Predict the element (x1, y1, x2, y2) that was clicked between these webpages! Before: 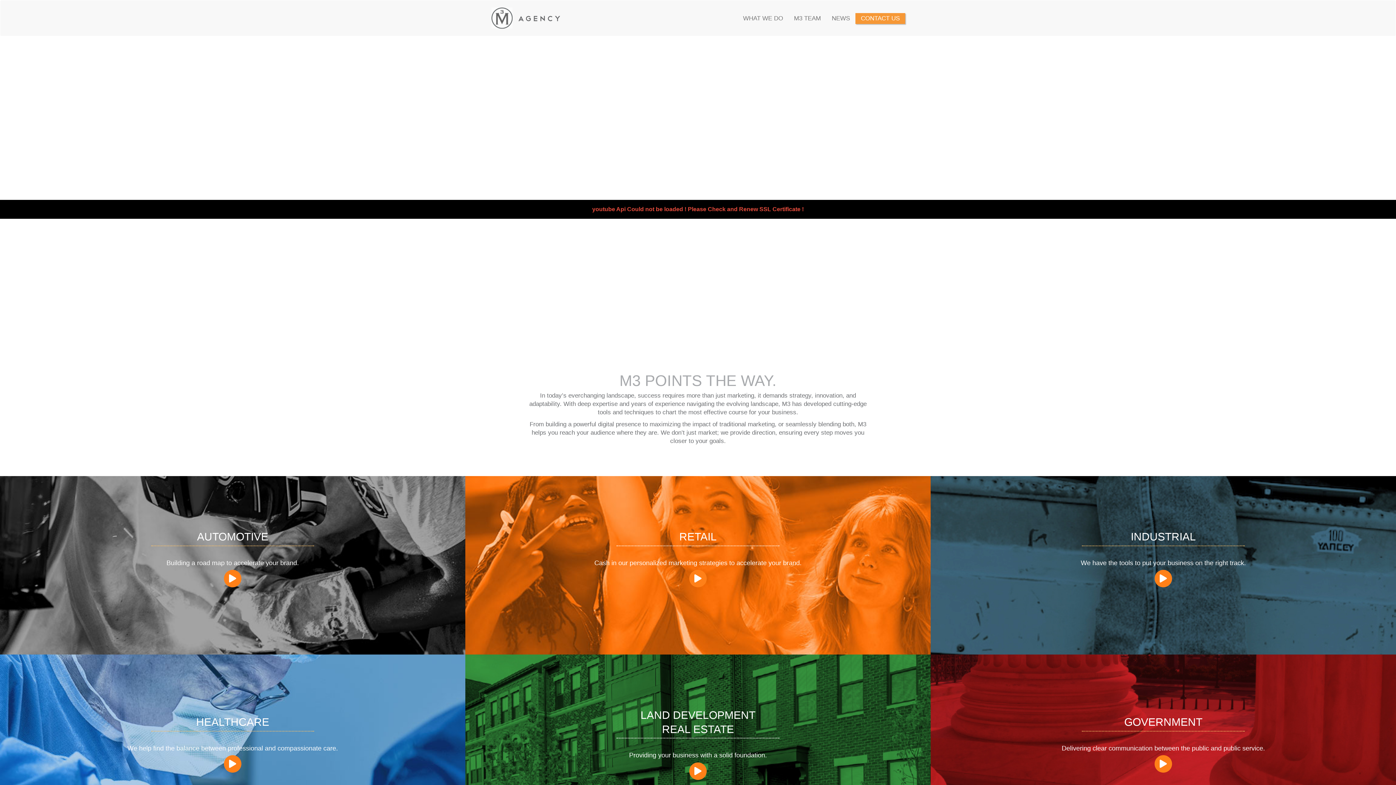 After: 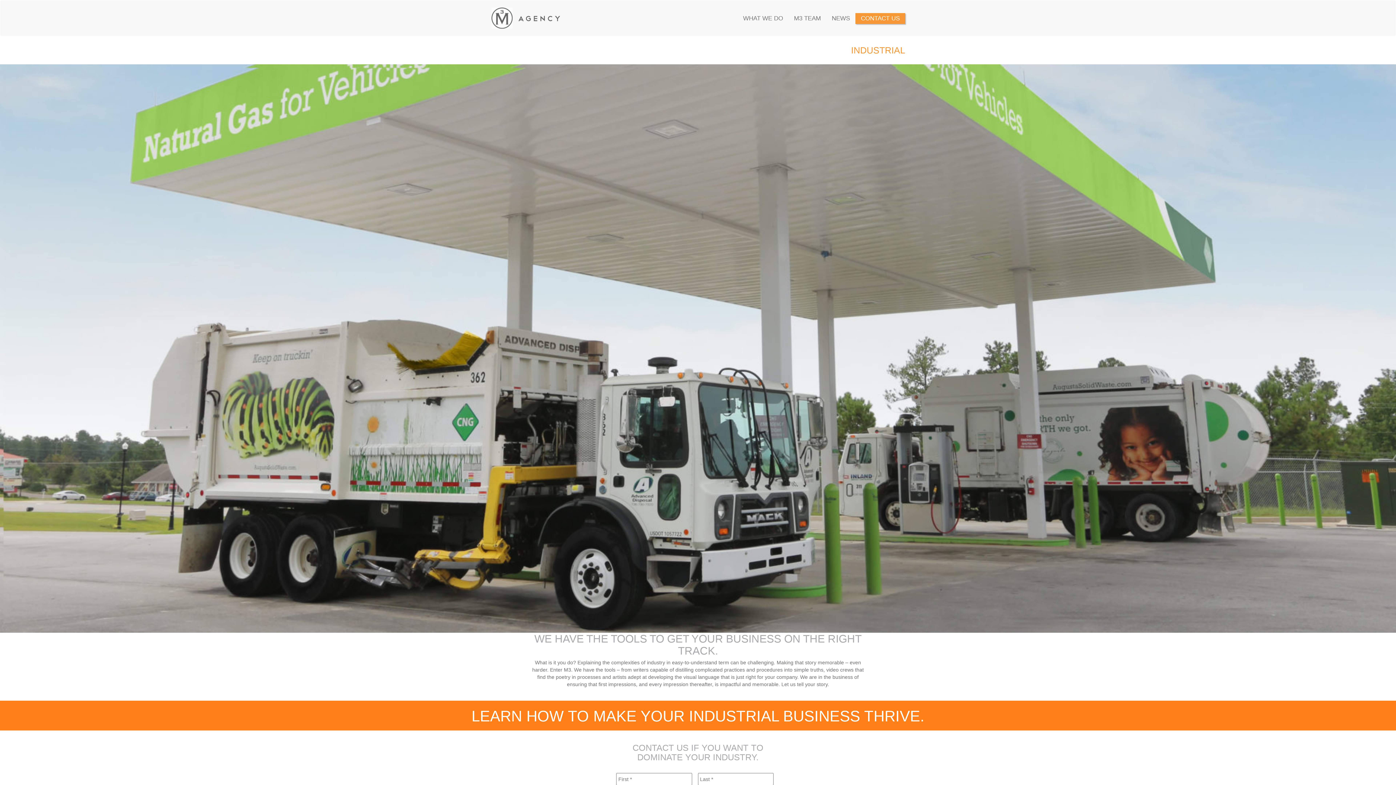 Action: bbox: (1155, 570, 1171, 586)